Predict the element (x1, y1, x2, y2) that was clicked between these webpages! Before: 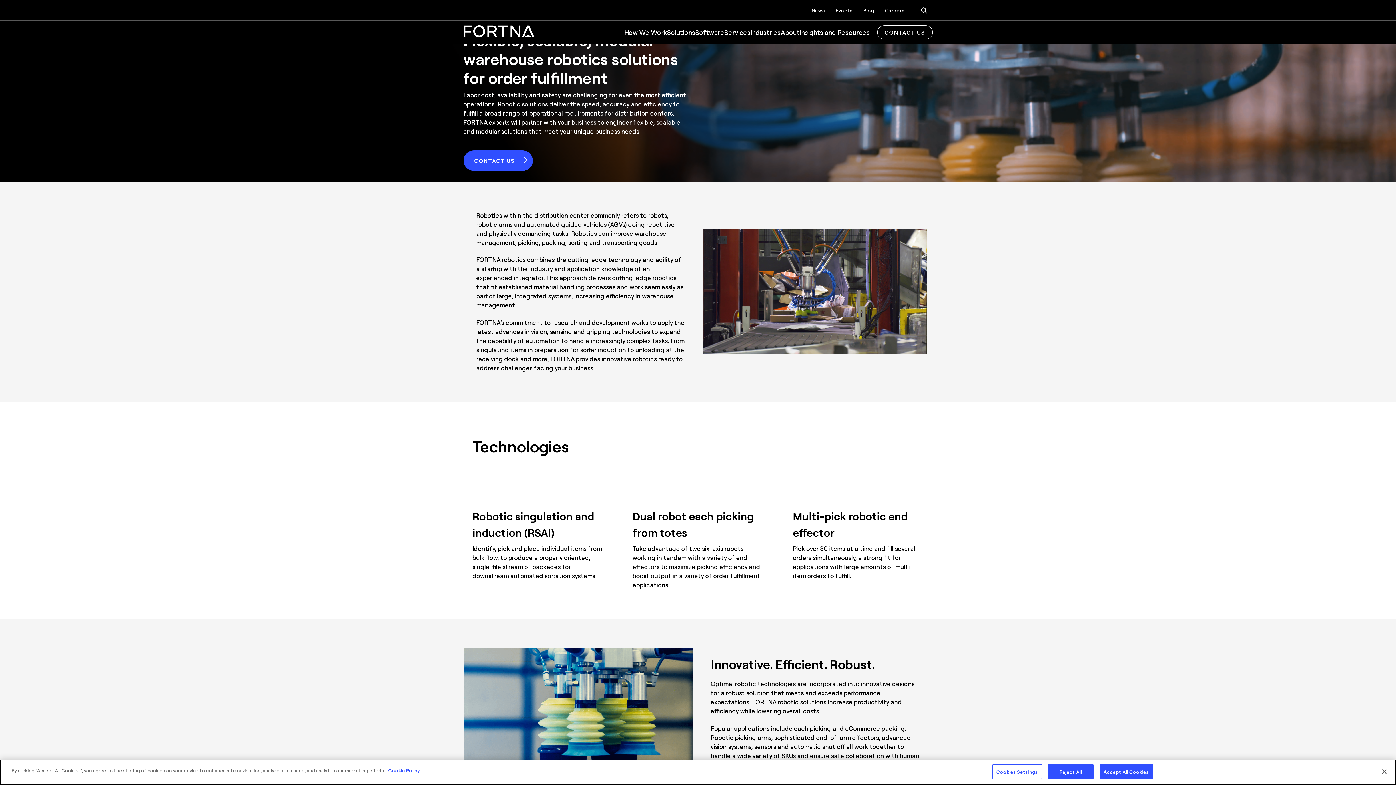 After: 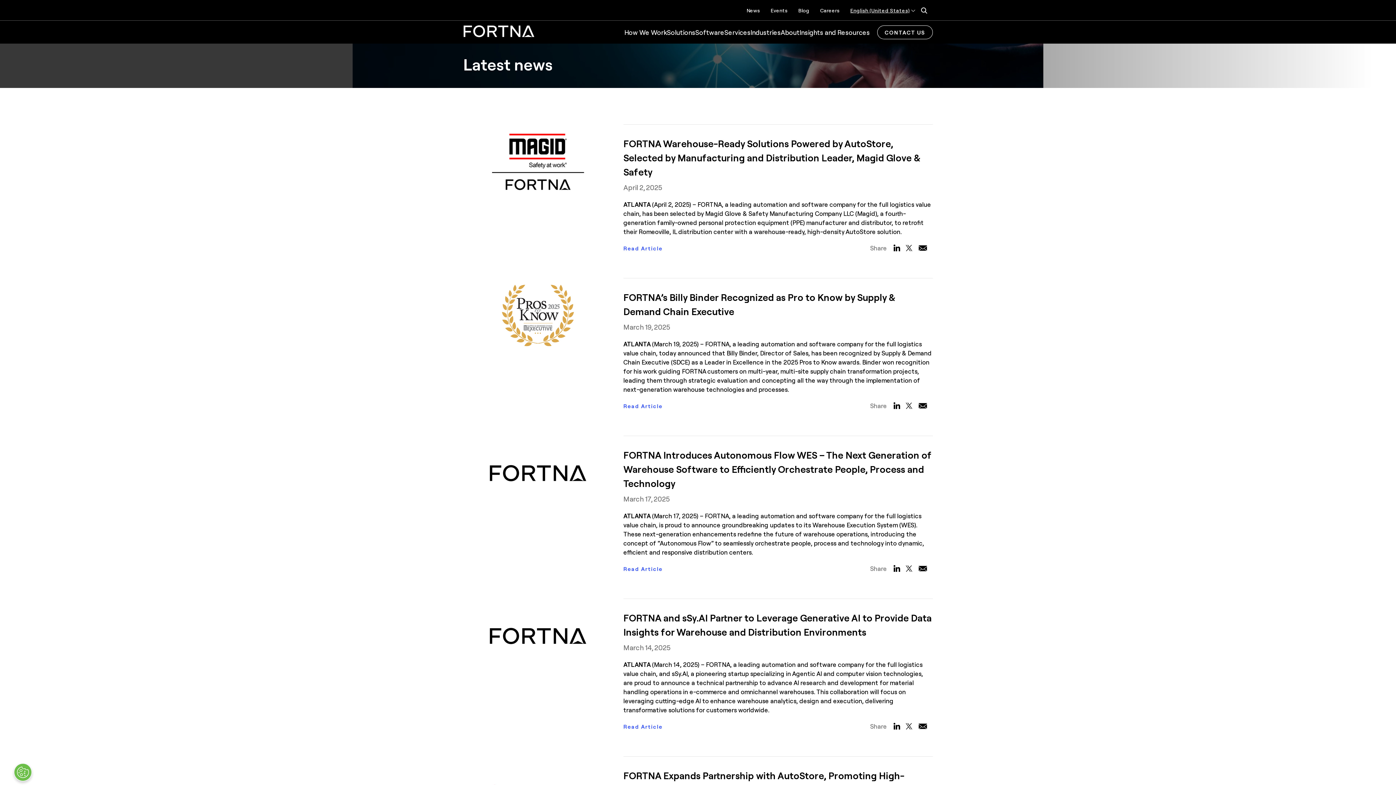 Action: label: News bbox: (811, 6, 824, 14)